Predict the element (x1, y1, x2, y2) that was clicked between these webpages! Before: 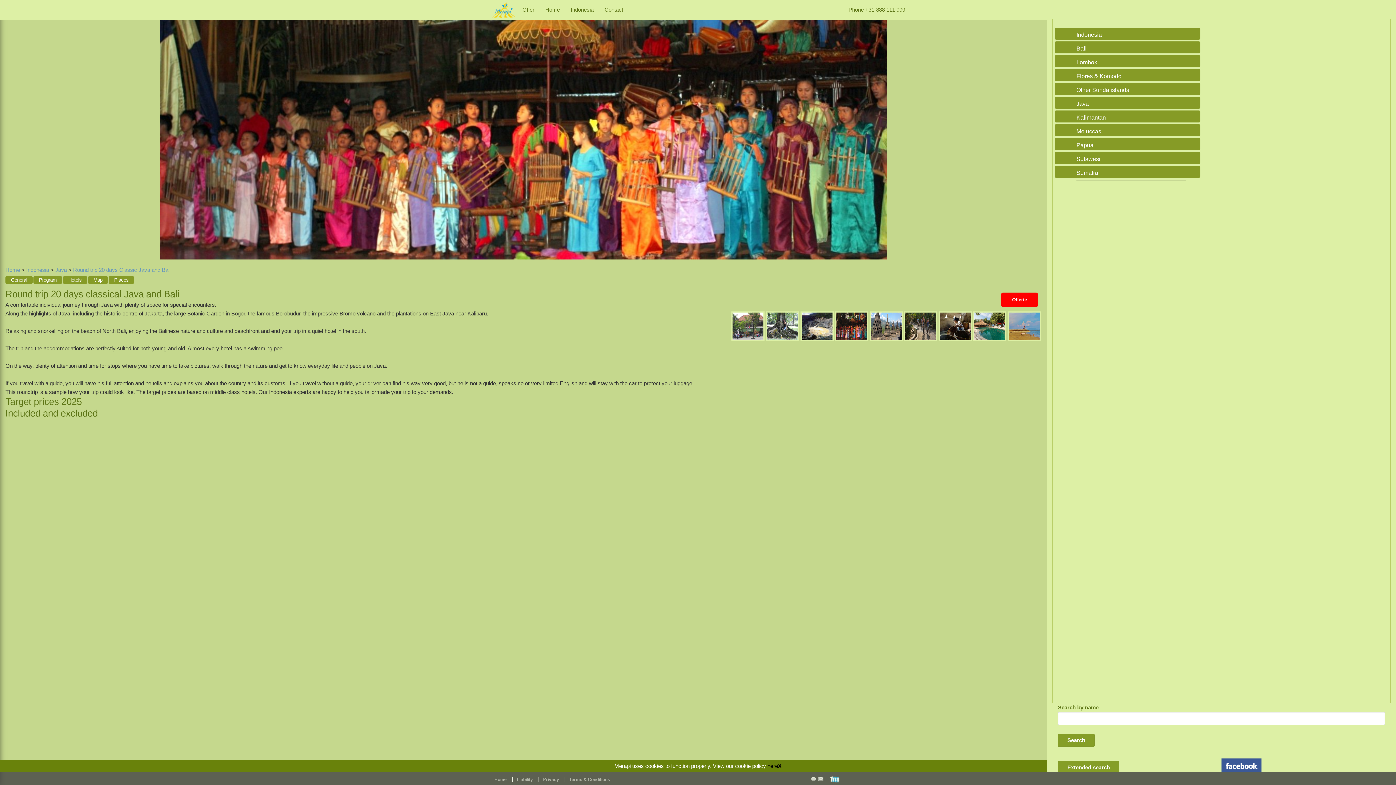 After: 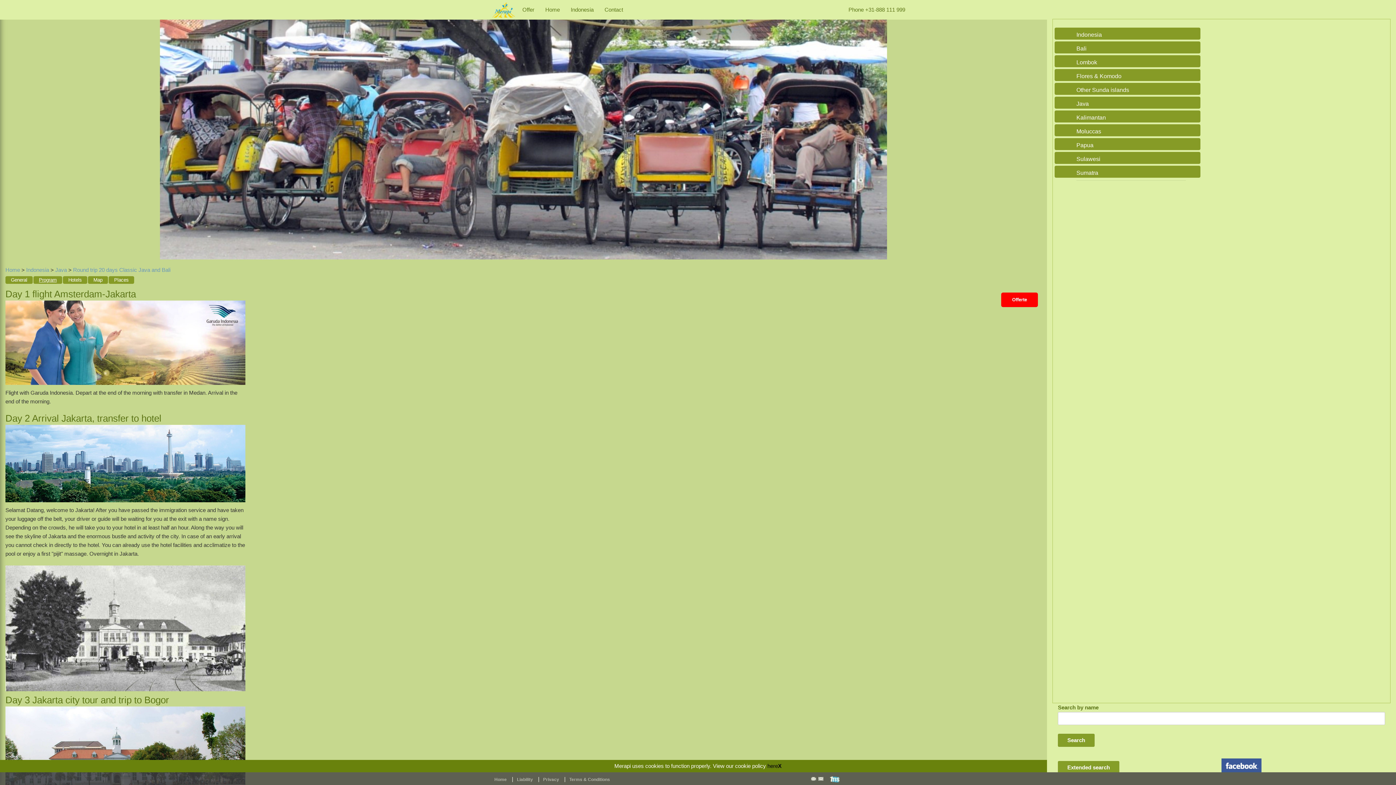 Action: bbox: (38, 277, 56, 283) label: Program